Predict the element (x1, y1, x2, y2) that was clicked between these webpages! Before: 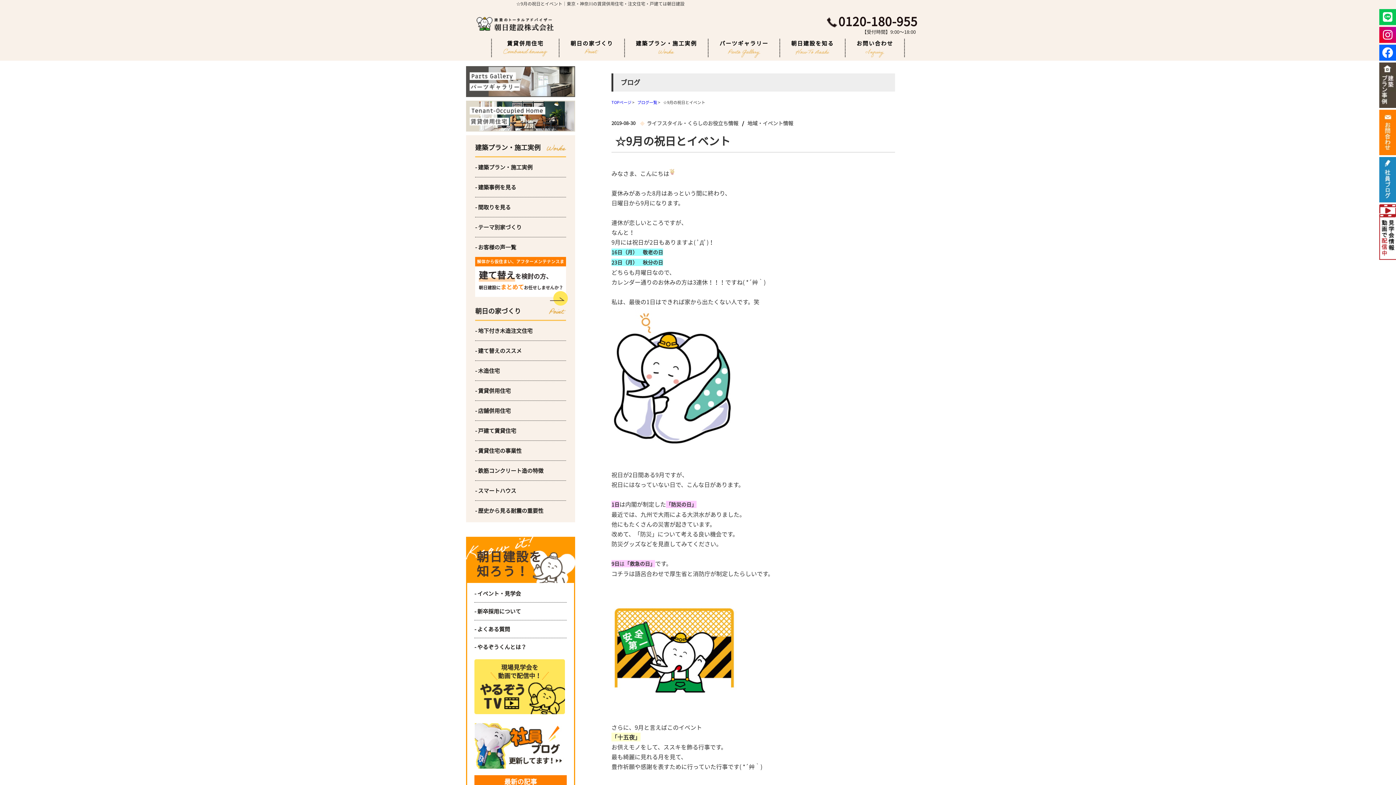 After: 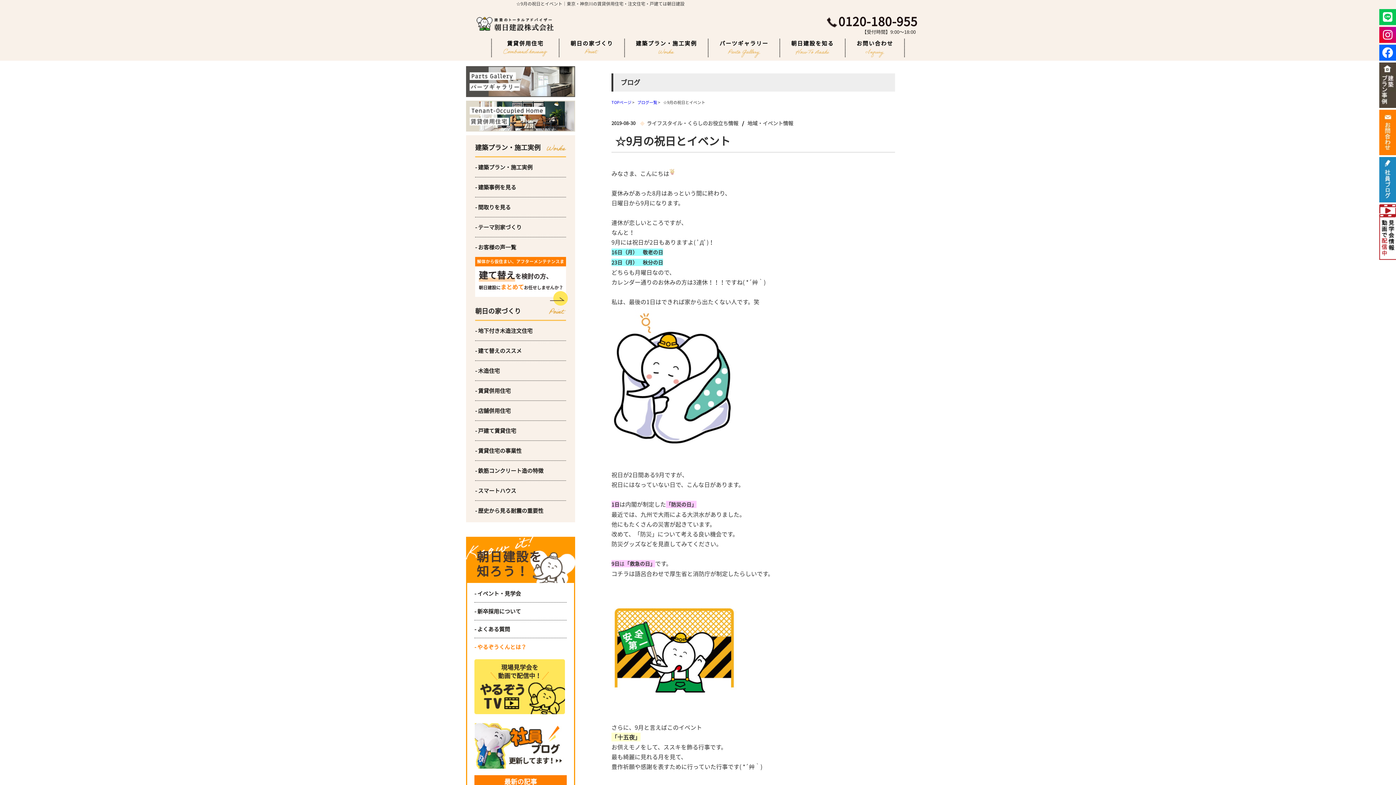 Action: label: - やるぞうくんとは？ bbox: (474, 638, 566, 656)